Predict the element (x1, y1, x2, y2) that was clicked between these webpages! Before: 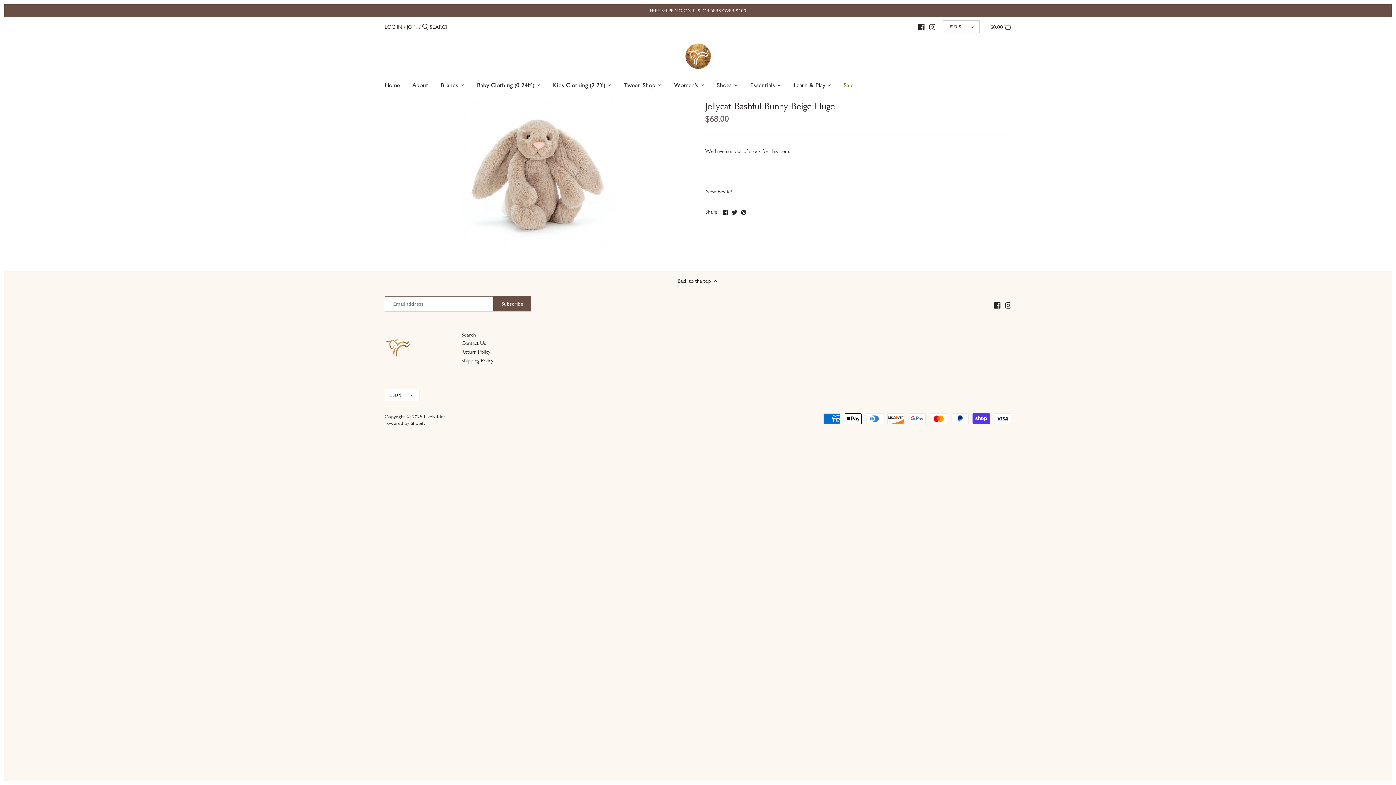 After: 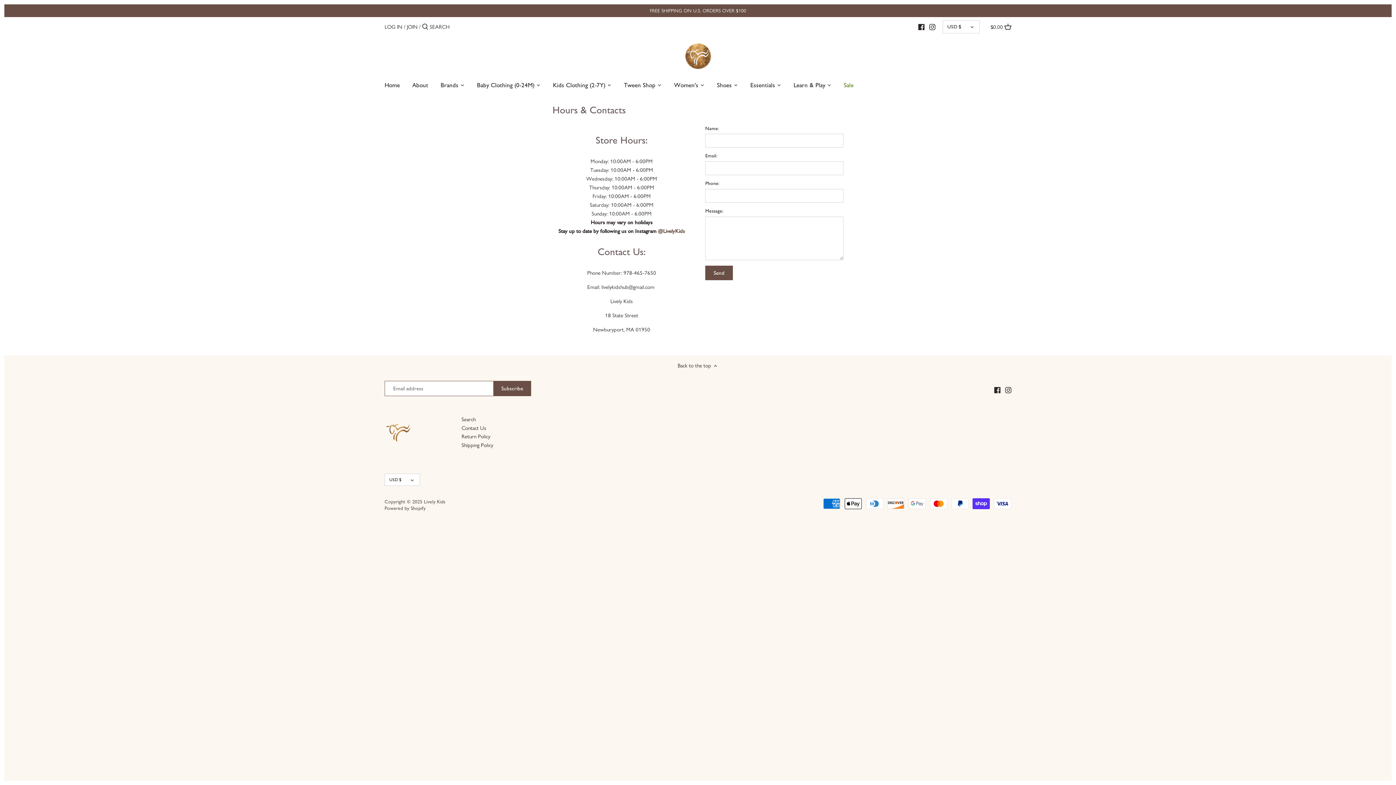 Action: label: Contact Us bbox: (461, 340, 486, 347)